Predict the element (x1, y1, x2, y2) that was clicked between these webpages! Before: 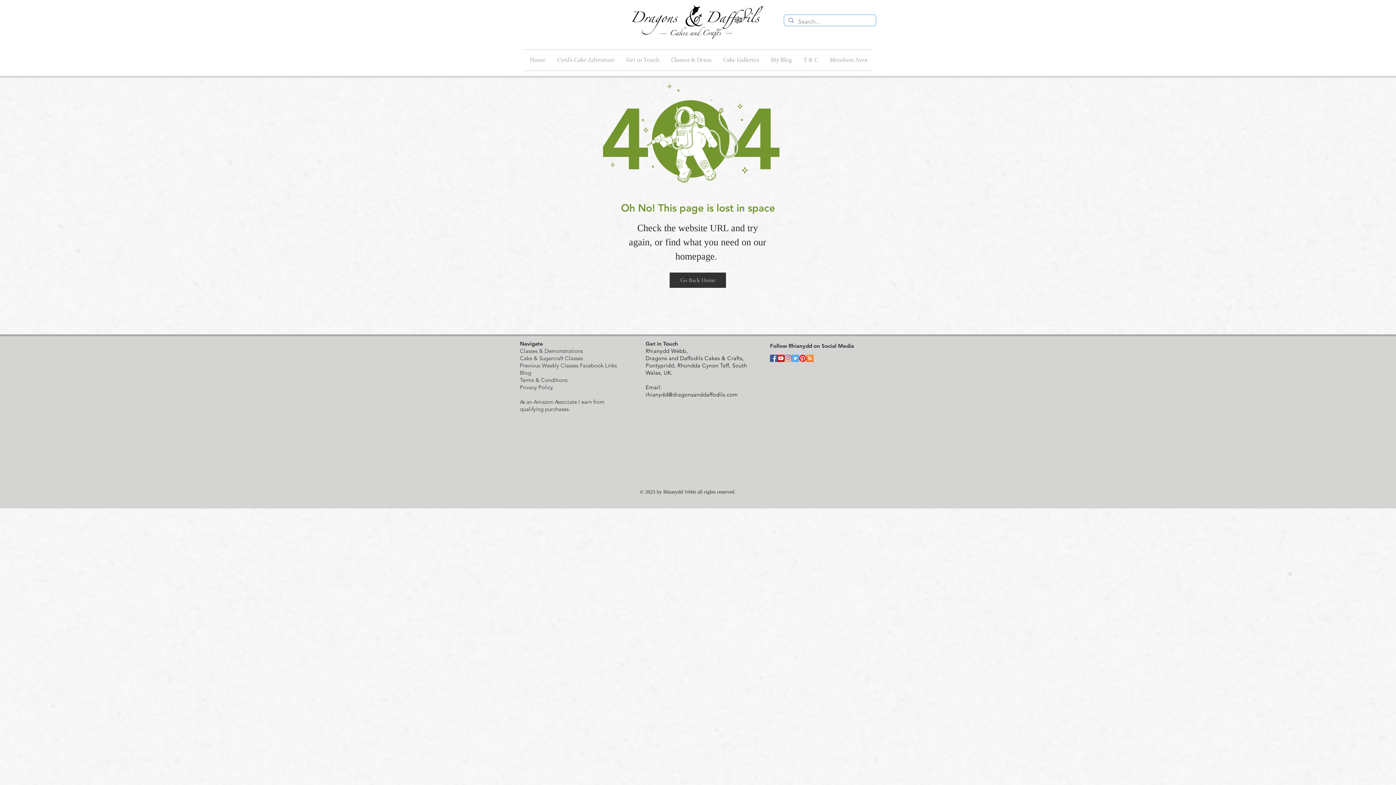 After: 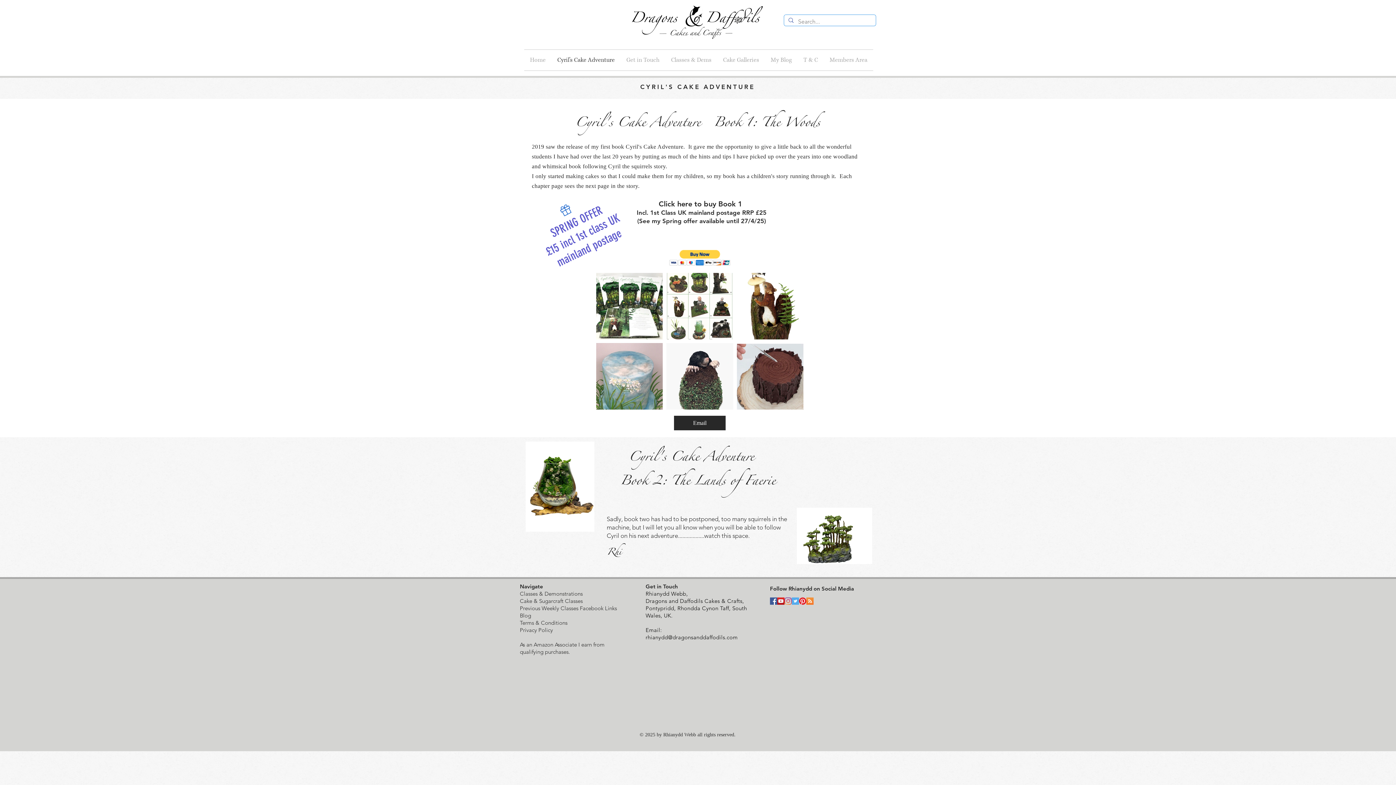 Action: label: Cyril's Cake Adventure bbox: (551, 49, 620, 70)